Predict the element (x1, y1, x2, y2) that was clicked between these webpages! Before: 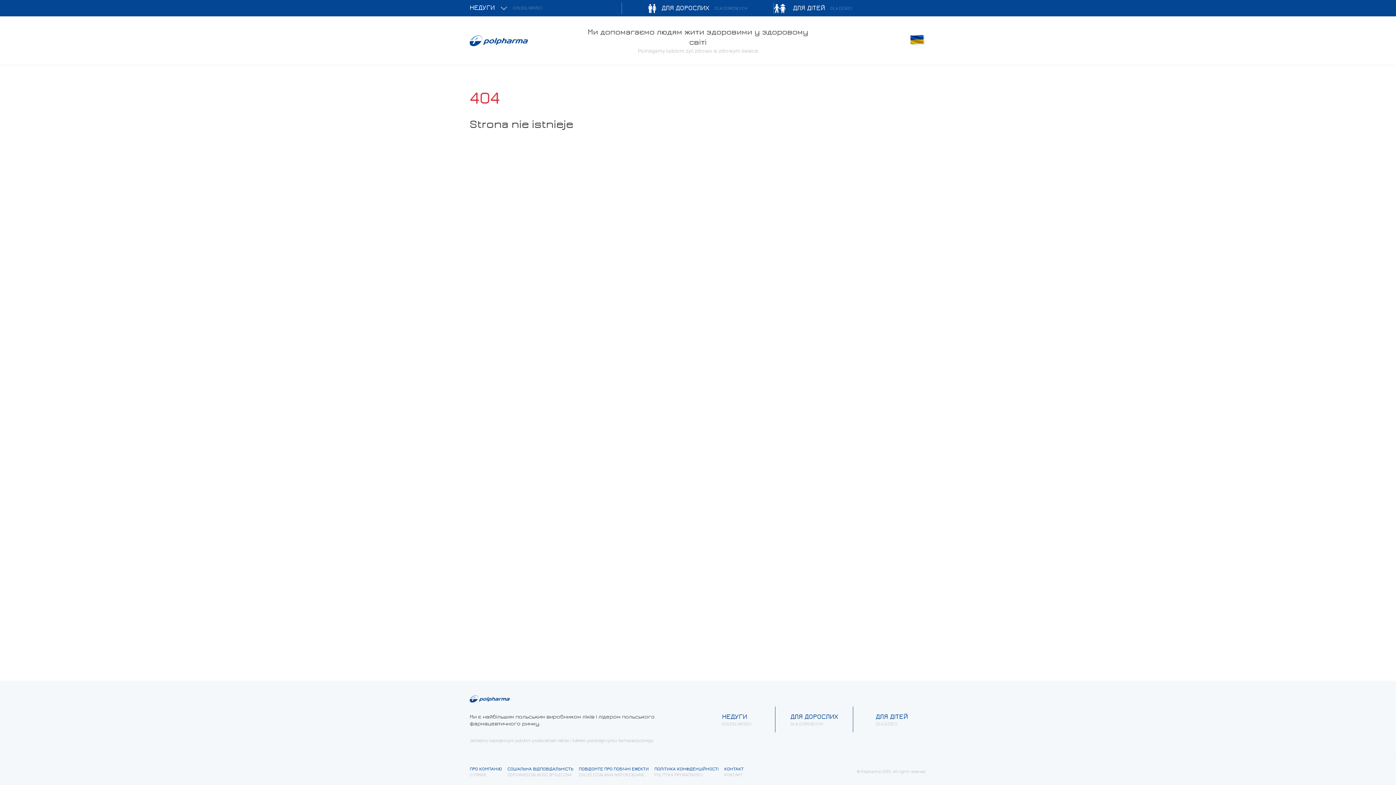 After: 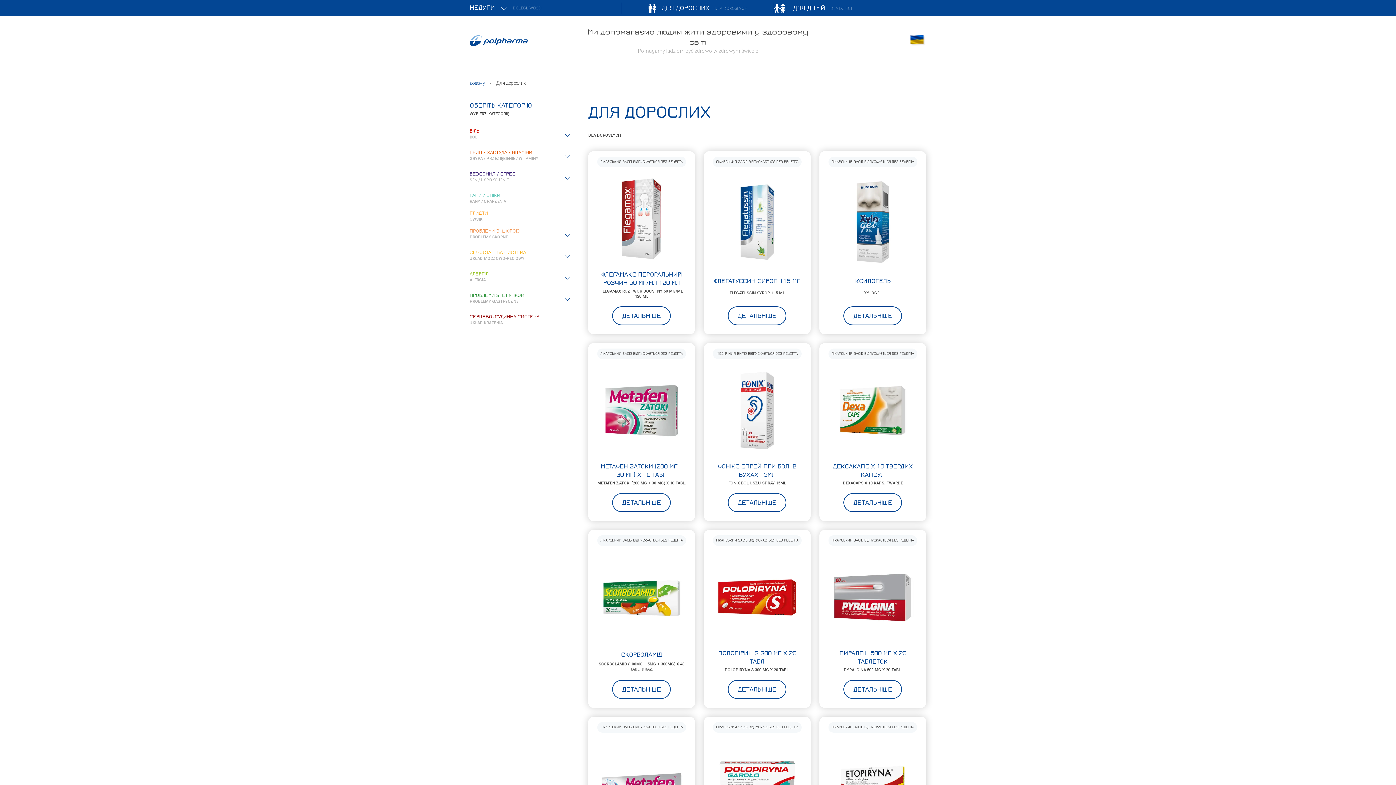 Action: bbox: (780, 706, 848, 732) label: ДЛЯ ДОРОСЛИХ
DLA DOROSŁYCH